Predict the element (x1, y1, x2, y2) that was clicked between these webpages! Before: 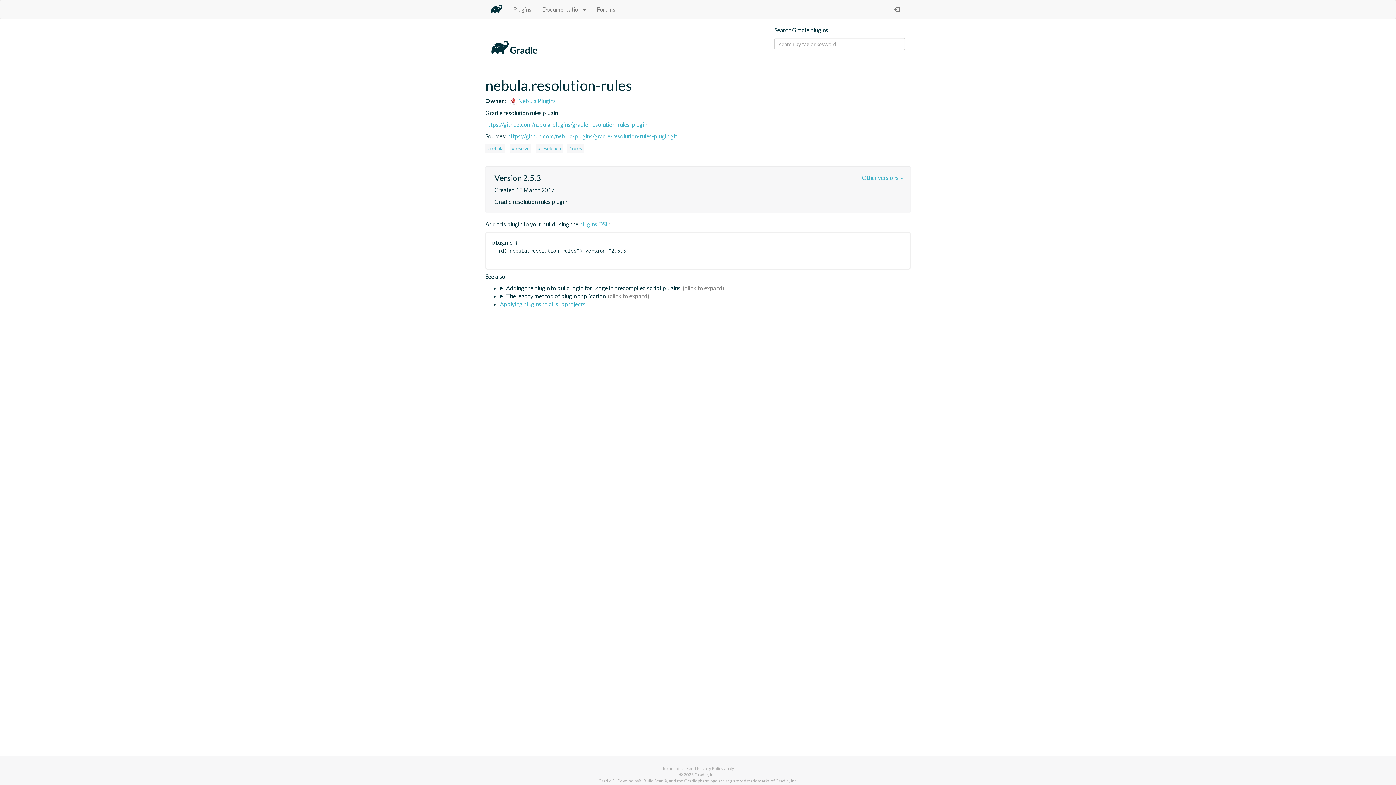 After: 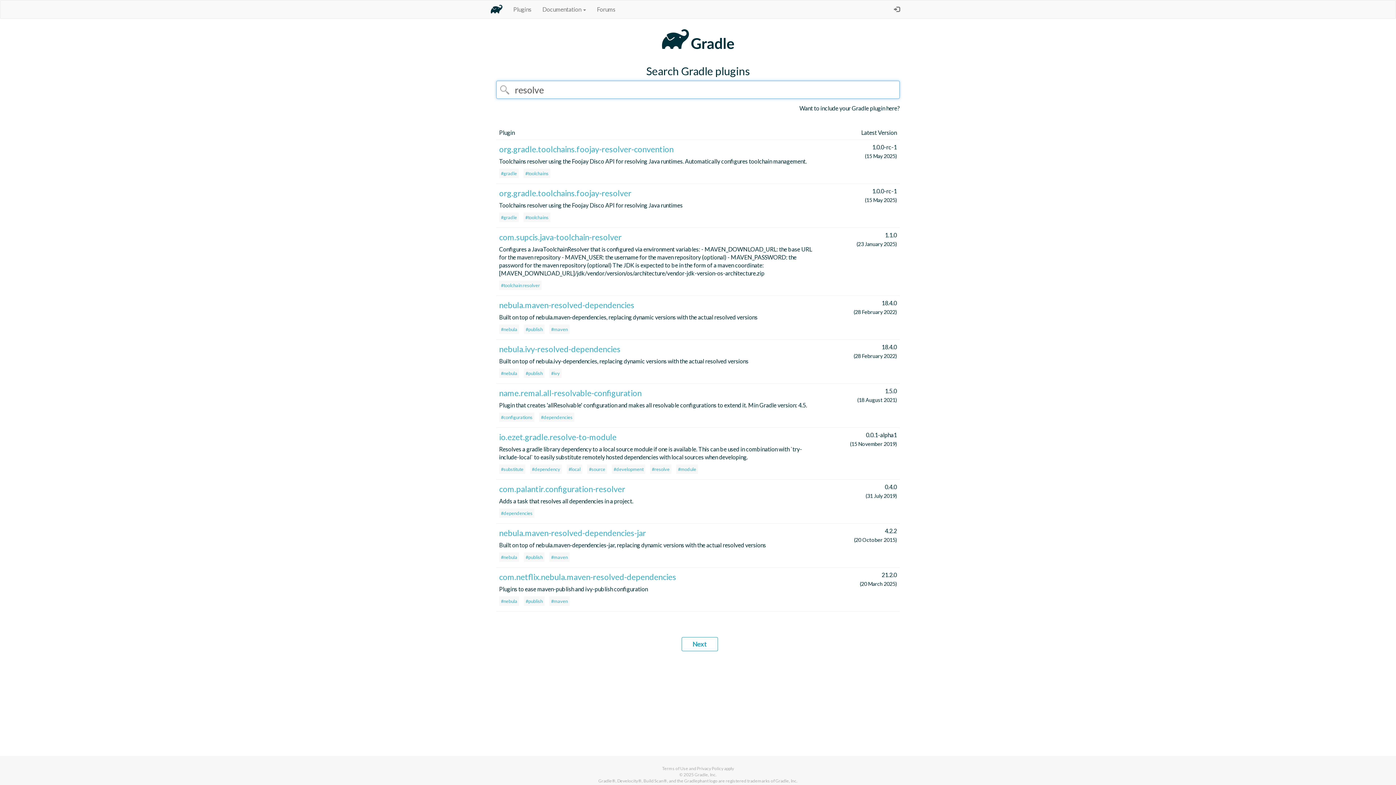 Action: label: #resolve bbox: (510, 143, 531, 153)